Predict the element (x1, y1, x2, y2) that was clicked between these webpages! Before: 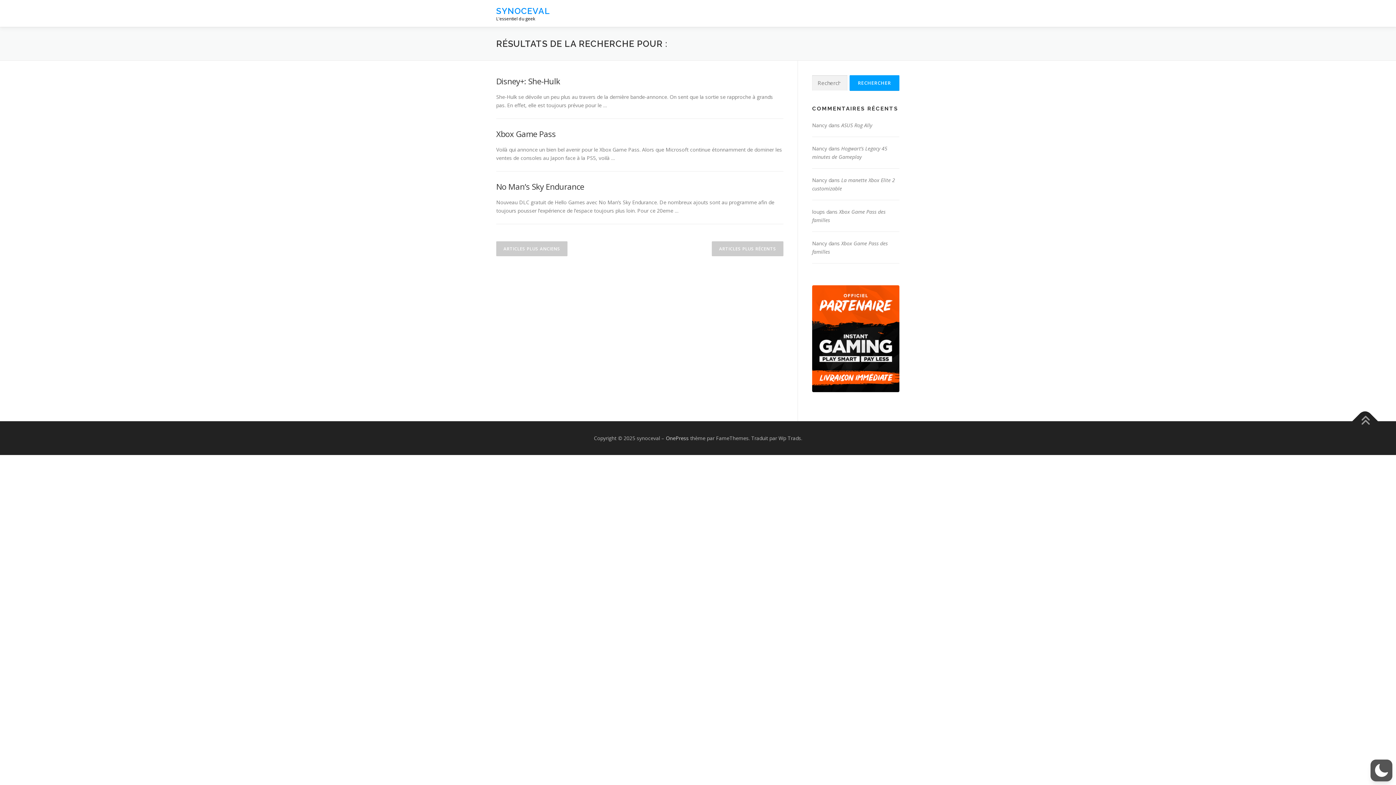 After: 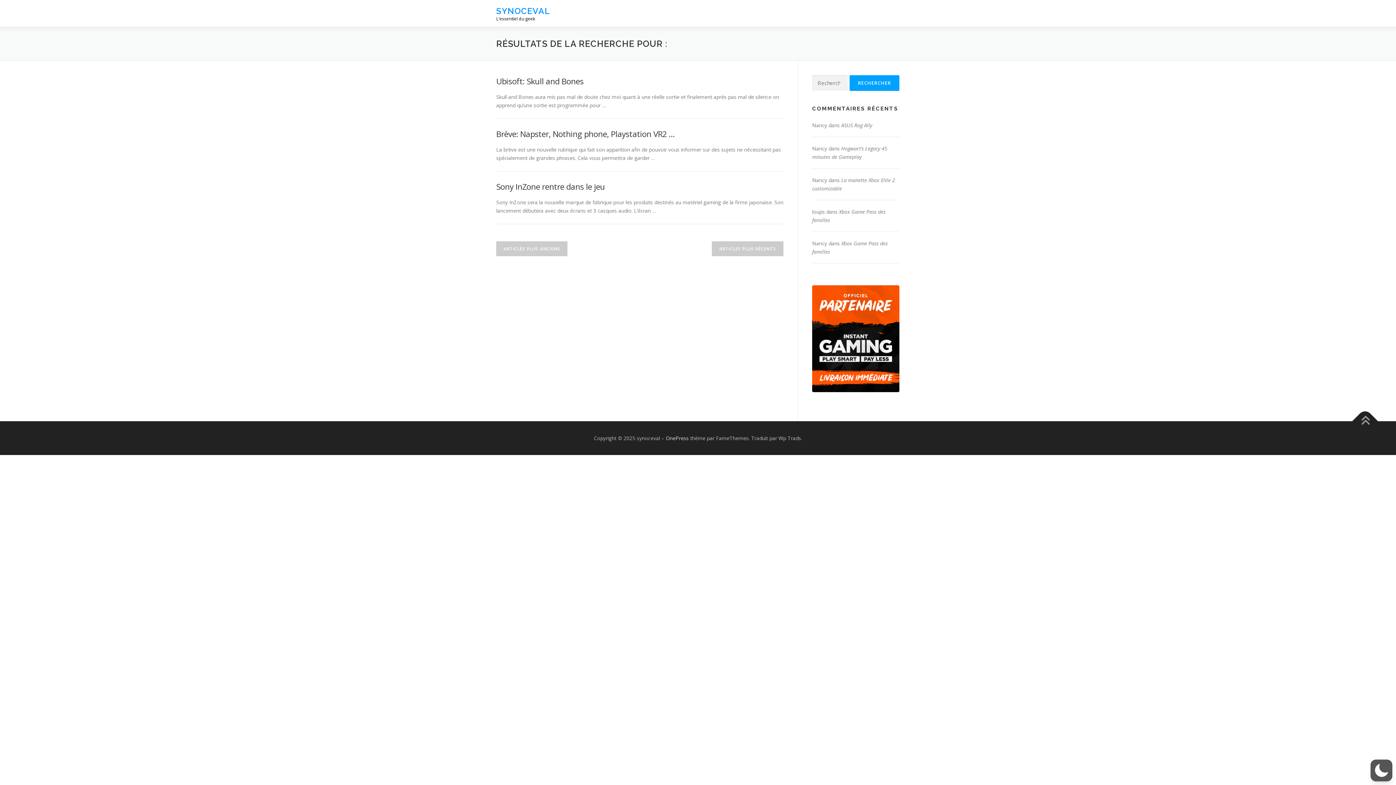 Action: label: ARTICLES PLUS ANCIENS bbox: (496, 241, 567, 256)